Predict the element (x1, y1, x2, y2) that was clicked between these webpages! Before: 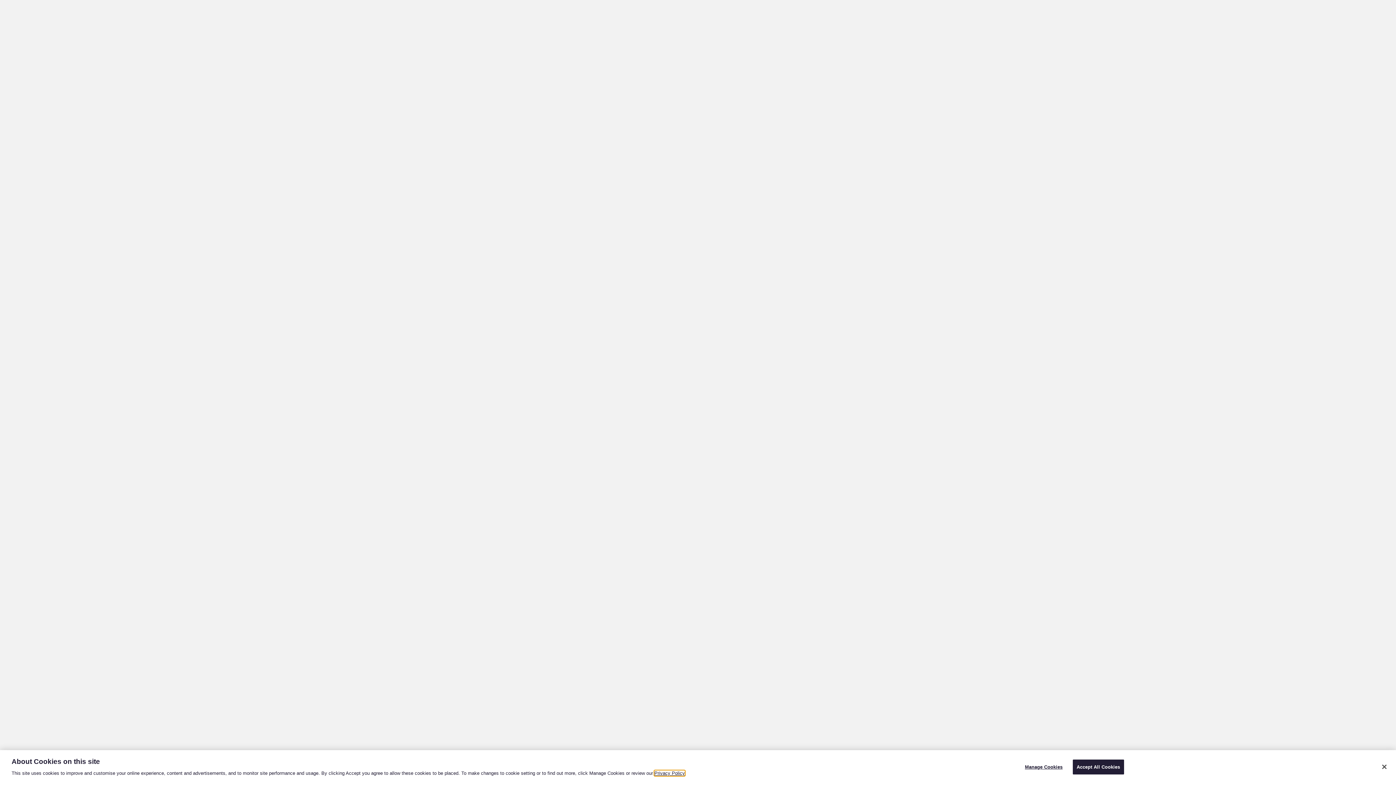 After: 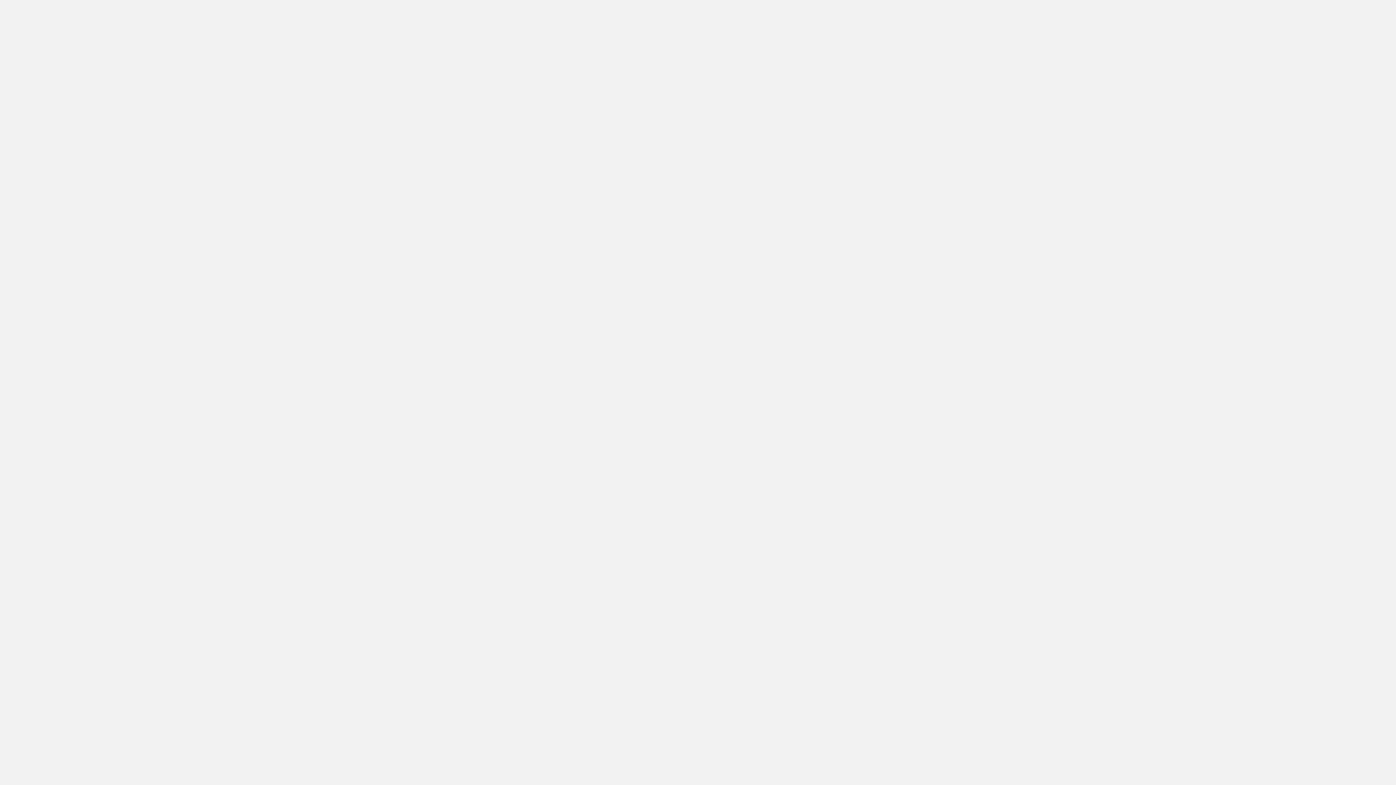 Action: label: Accept All Cookies bbox: (1072, 760, 1124, 774)